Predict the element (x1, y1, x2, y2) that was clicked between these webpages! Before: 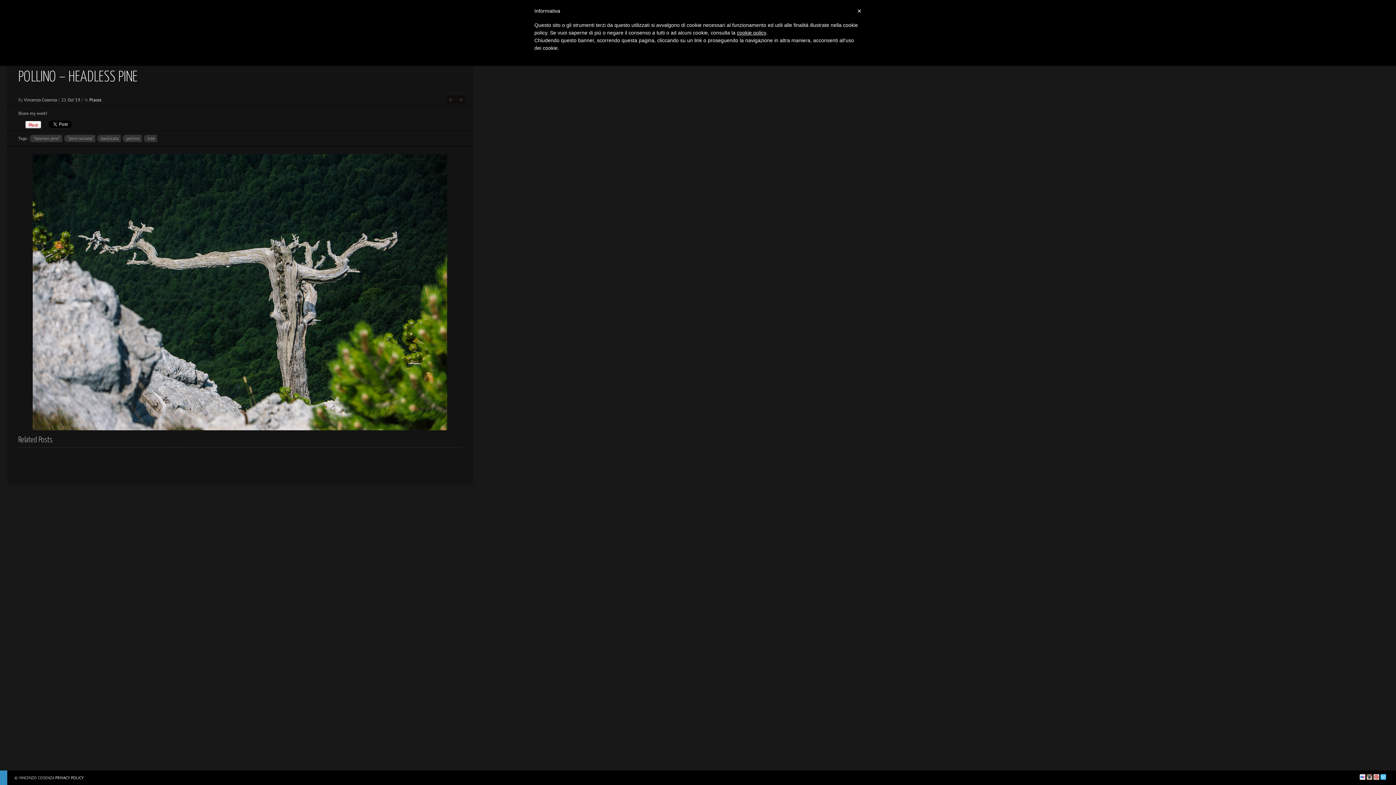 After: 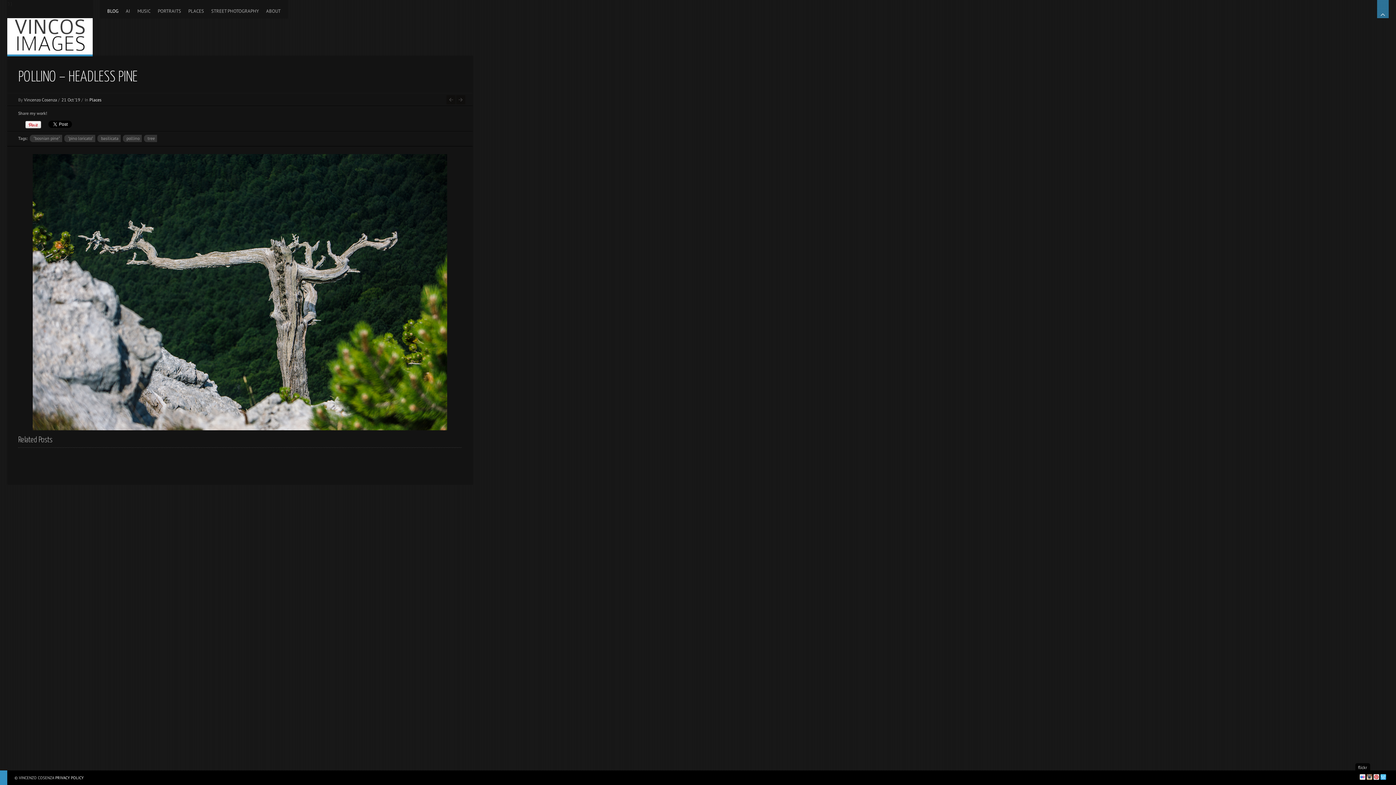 Action: bbox: (1360, 774, 1365, 780)